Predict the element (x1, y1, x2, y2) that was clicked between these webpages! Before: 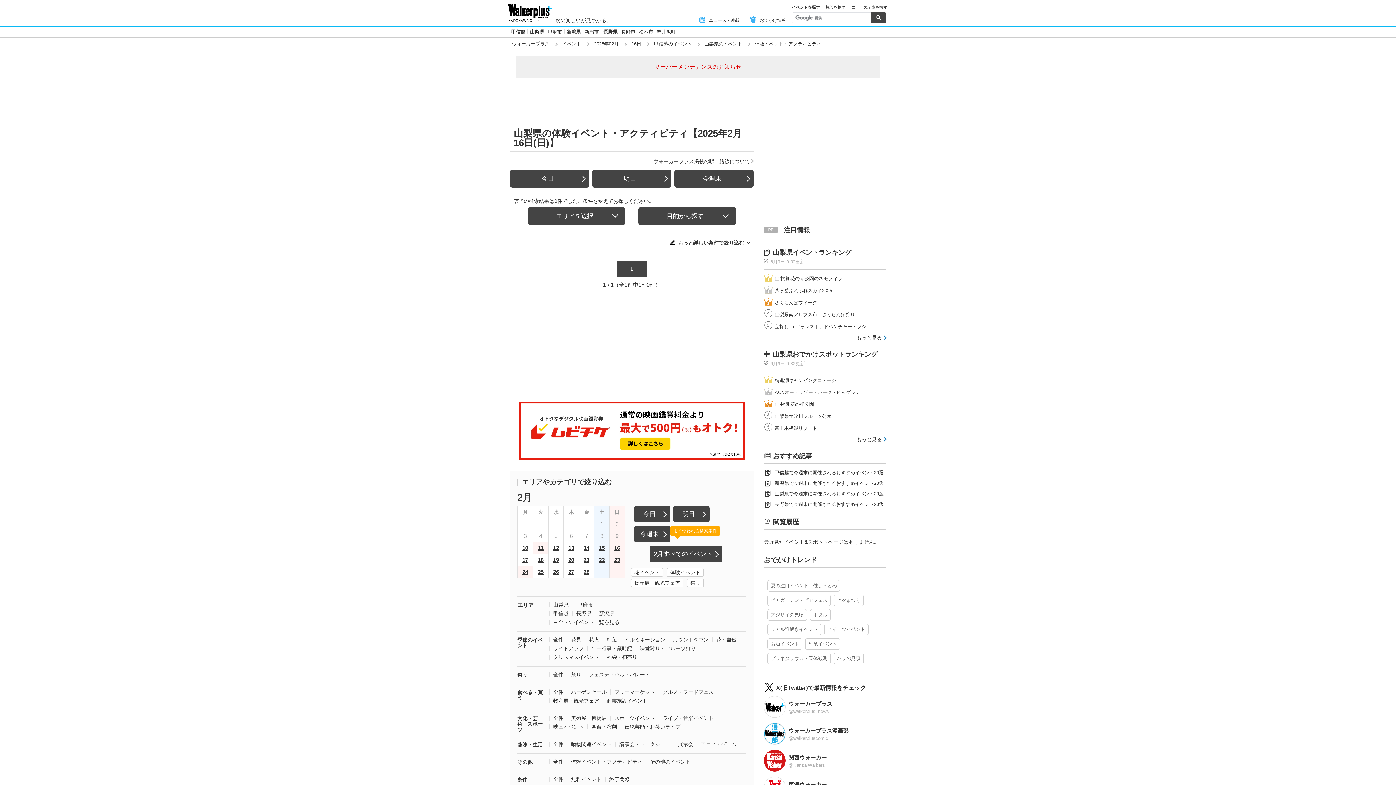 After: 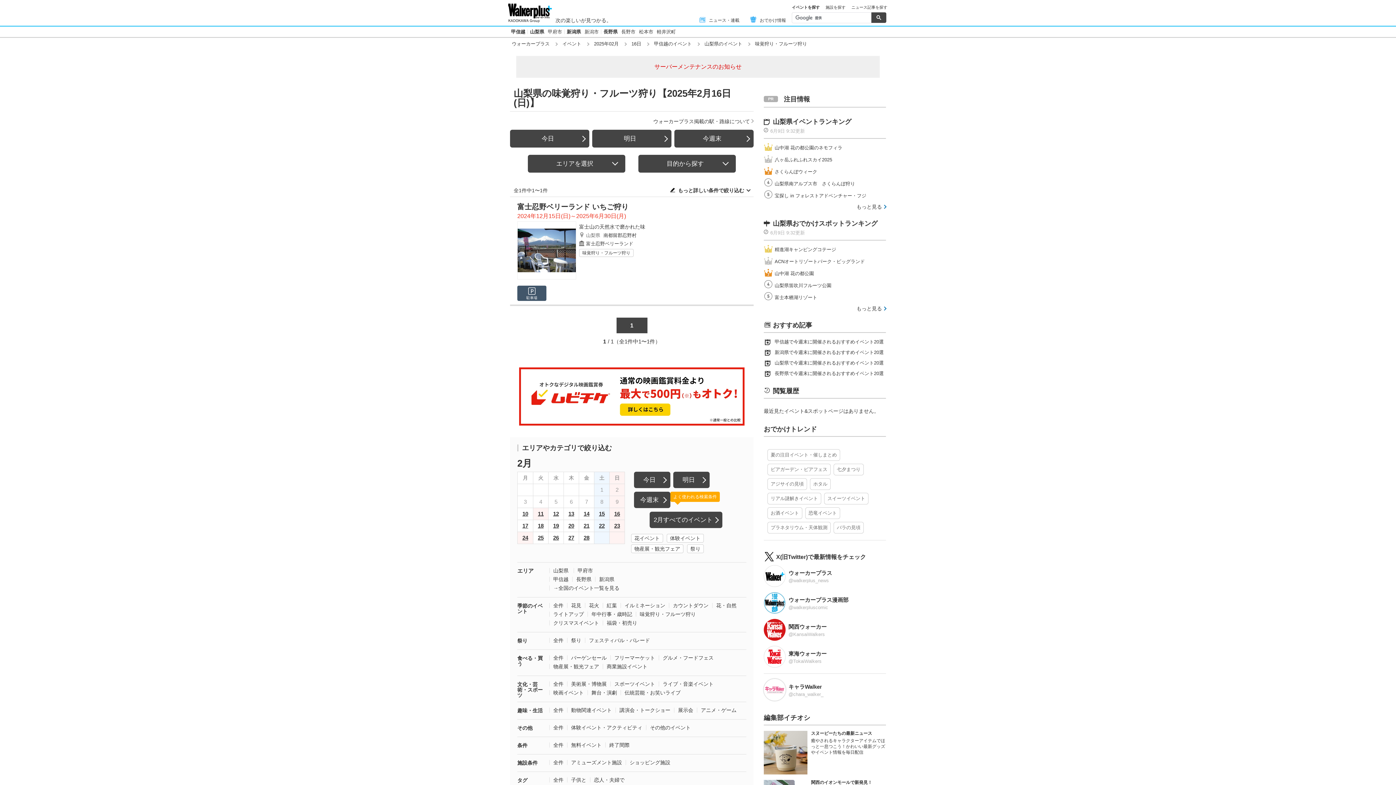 Action: bbox: (640, 645, 696, 651) label: 味覚狩り・フルーツ狩り